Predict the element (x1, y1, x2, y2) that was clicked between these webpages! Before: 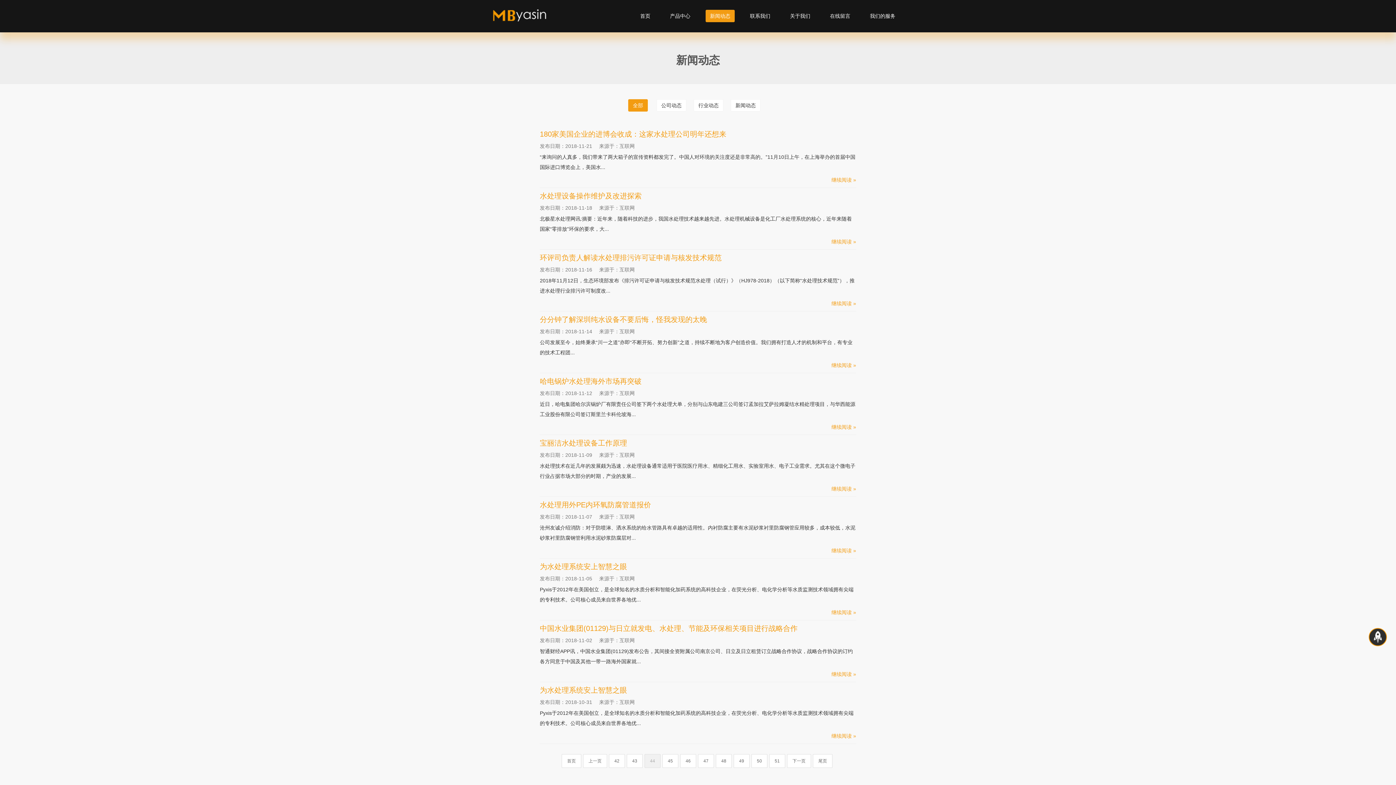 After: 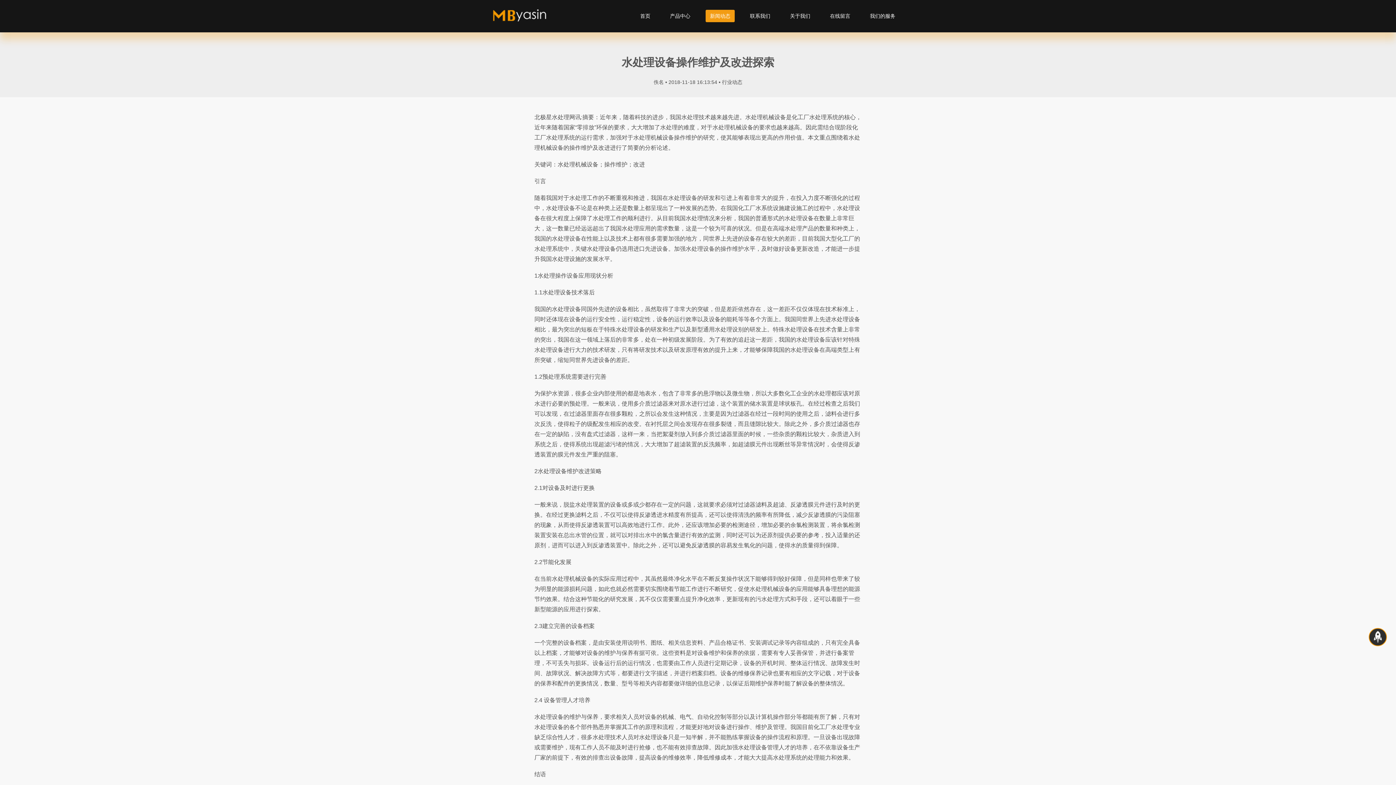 Action: bbox: (540, 192, 641, 200) label: 水处理设备操作维护及改进探索